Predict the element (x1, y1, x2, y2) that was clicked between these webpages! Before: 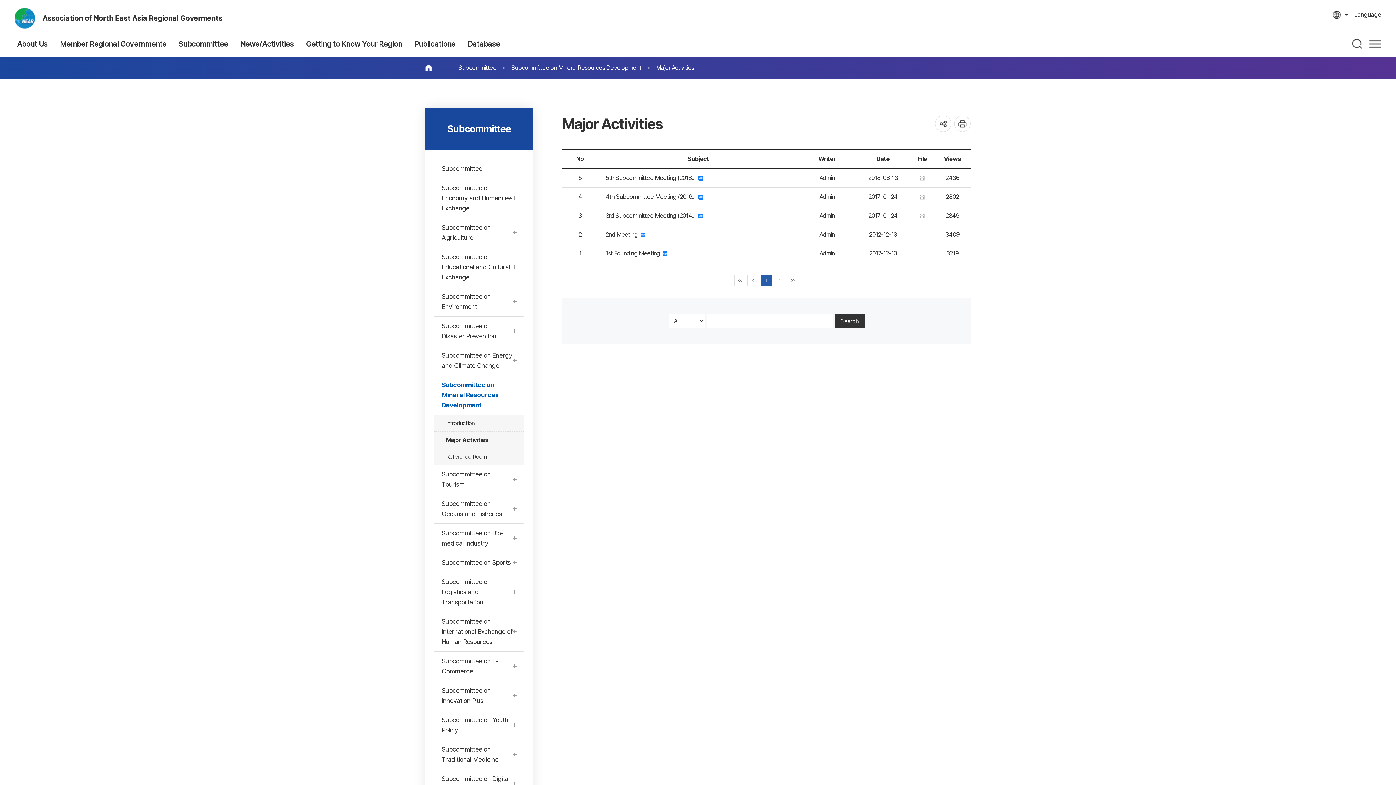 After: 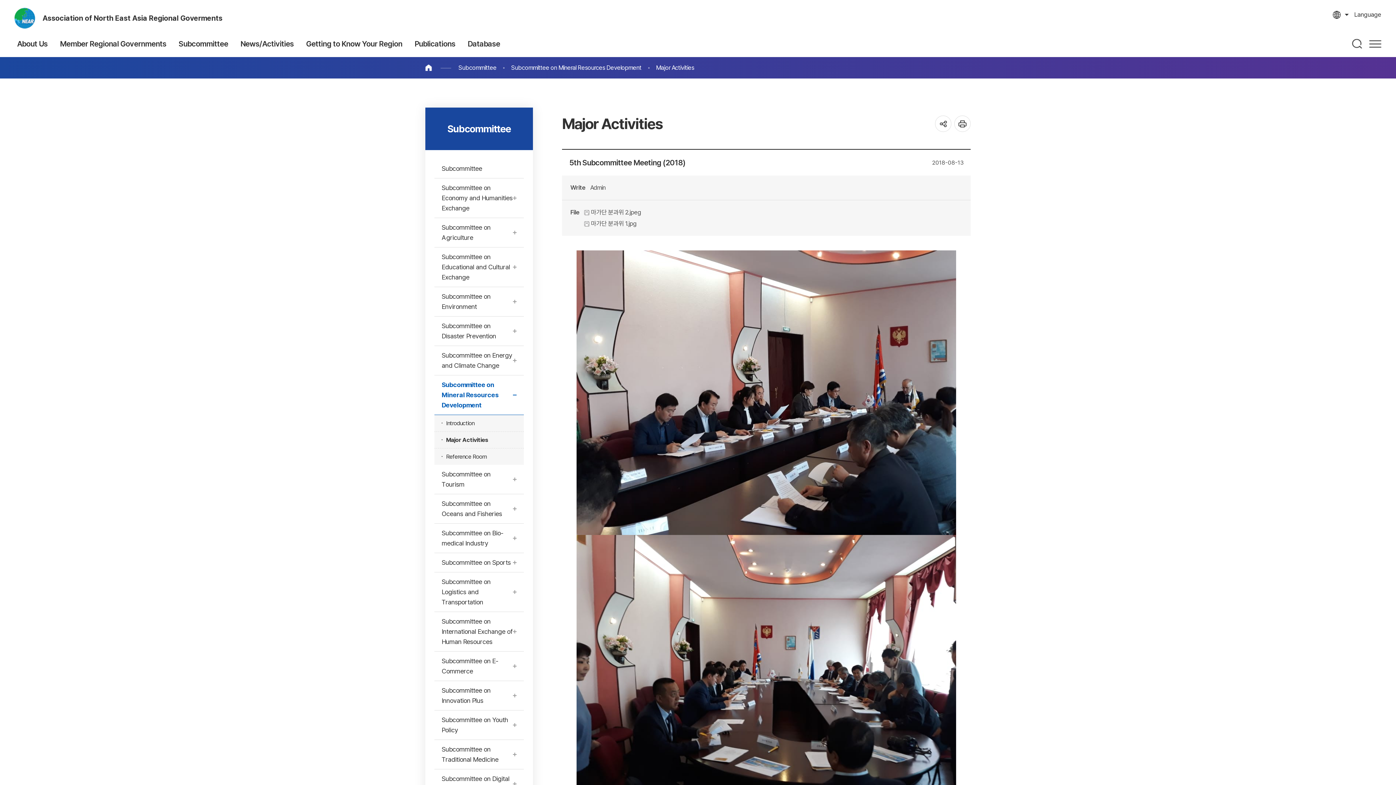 Action: label: 5th Subcommittee Meeting (2018...   bbox: (605, 174, 703, 181)